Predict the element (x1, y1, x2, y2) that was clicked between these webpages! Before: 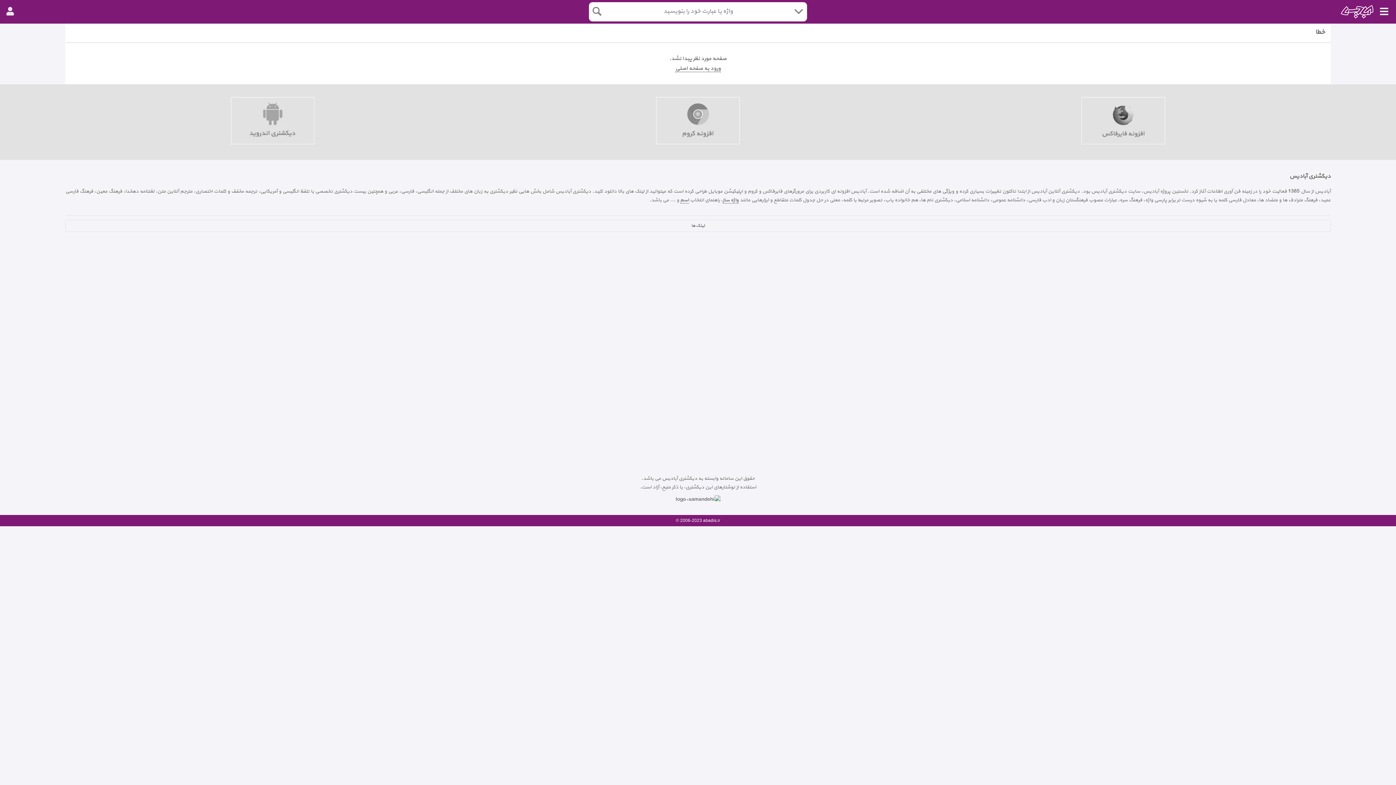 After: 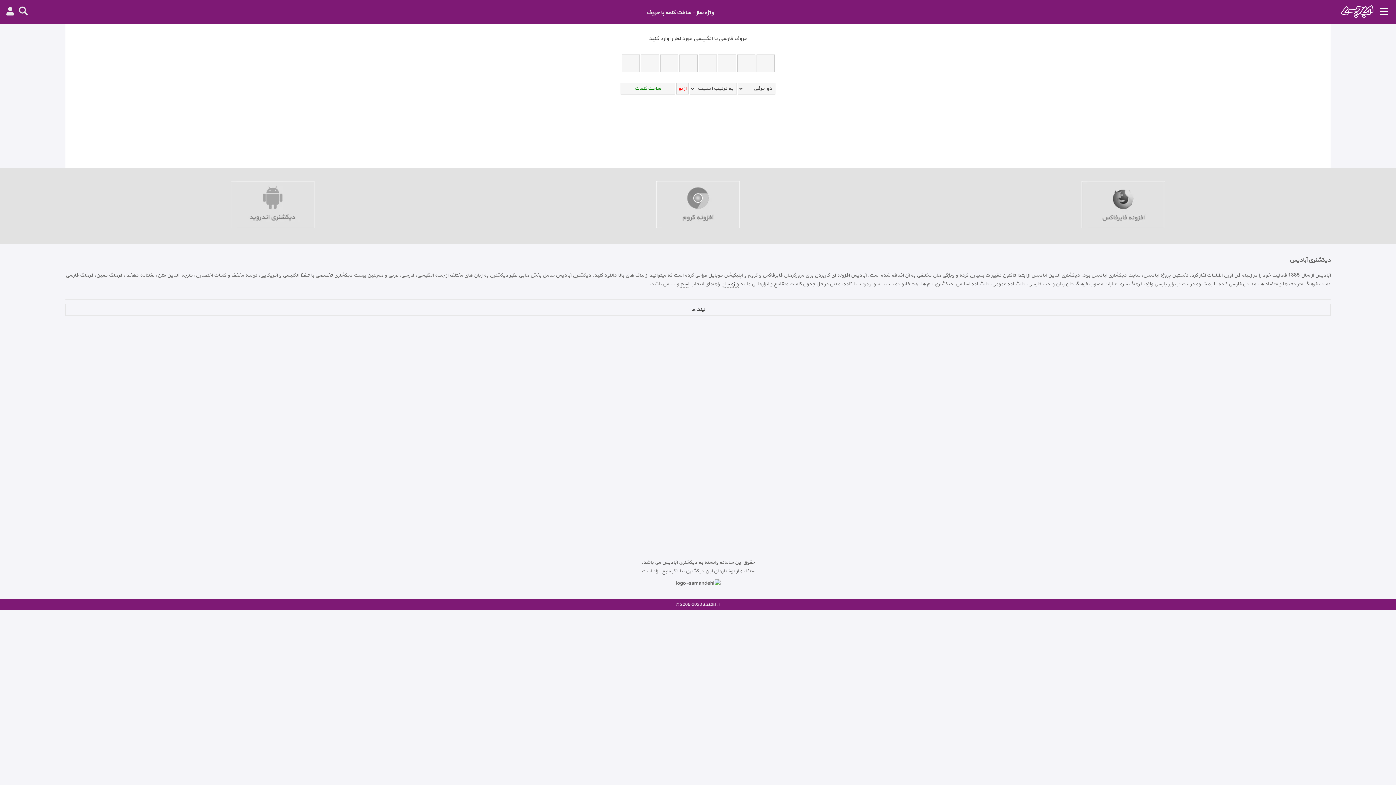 Action: bbox: (722, 196, 738, 203) label: واژه ساز